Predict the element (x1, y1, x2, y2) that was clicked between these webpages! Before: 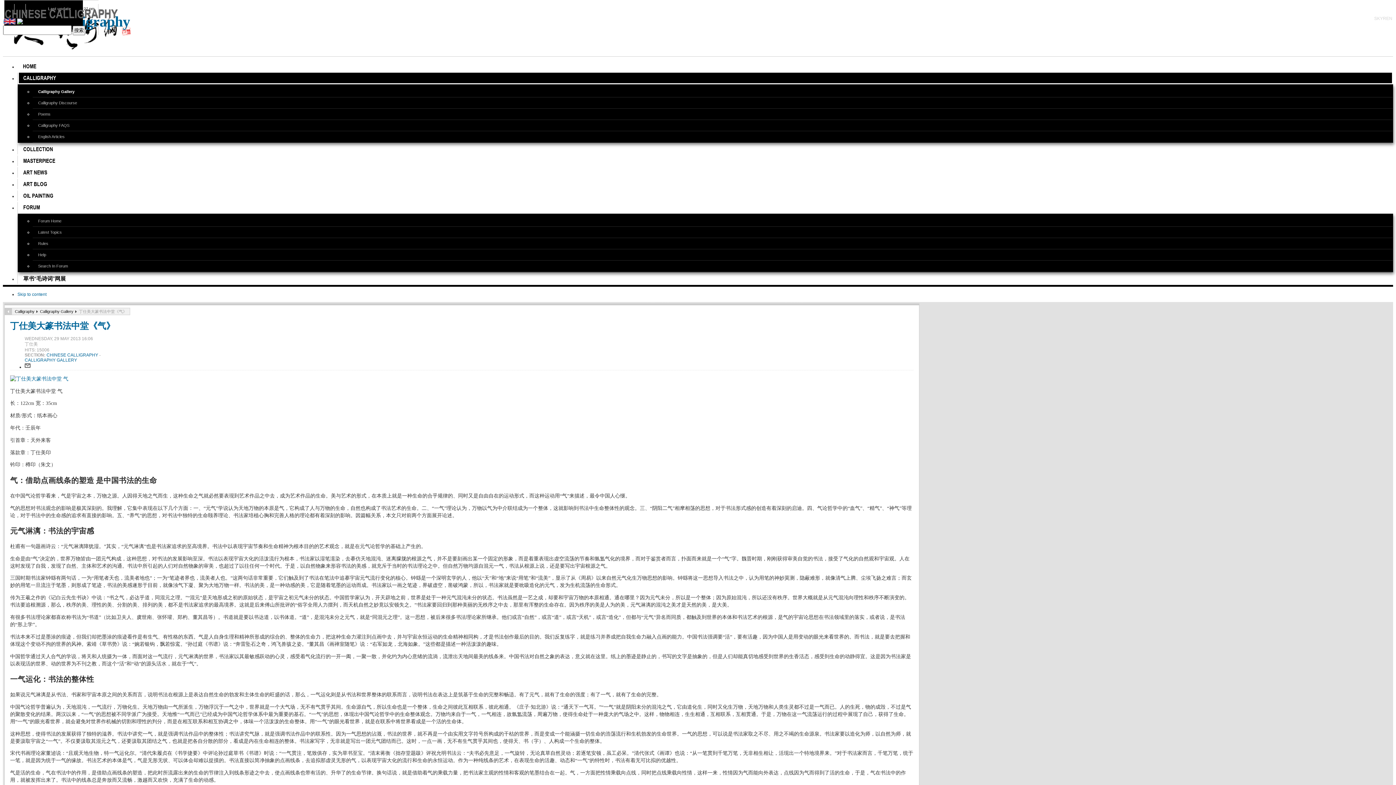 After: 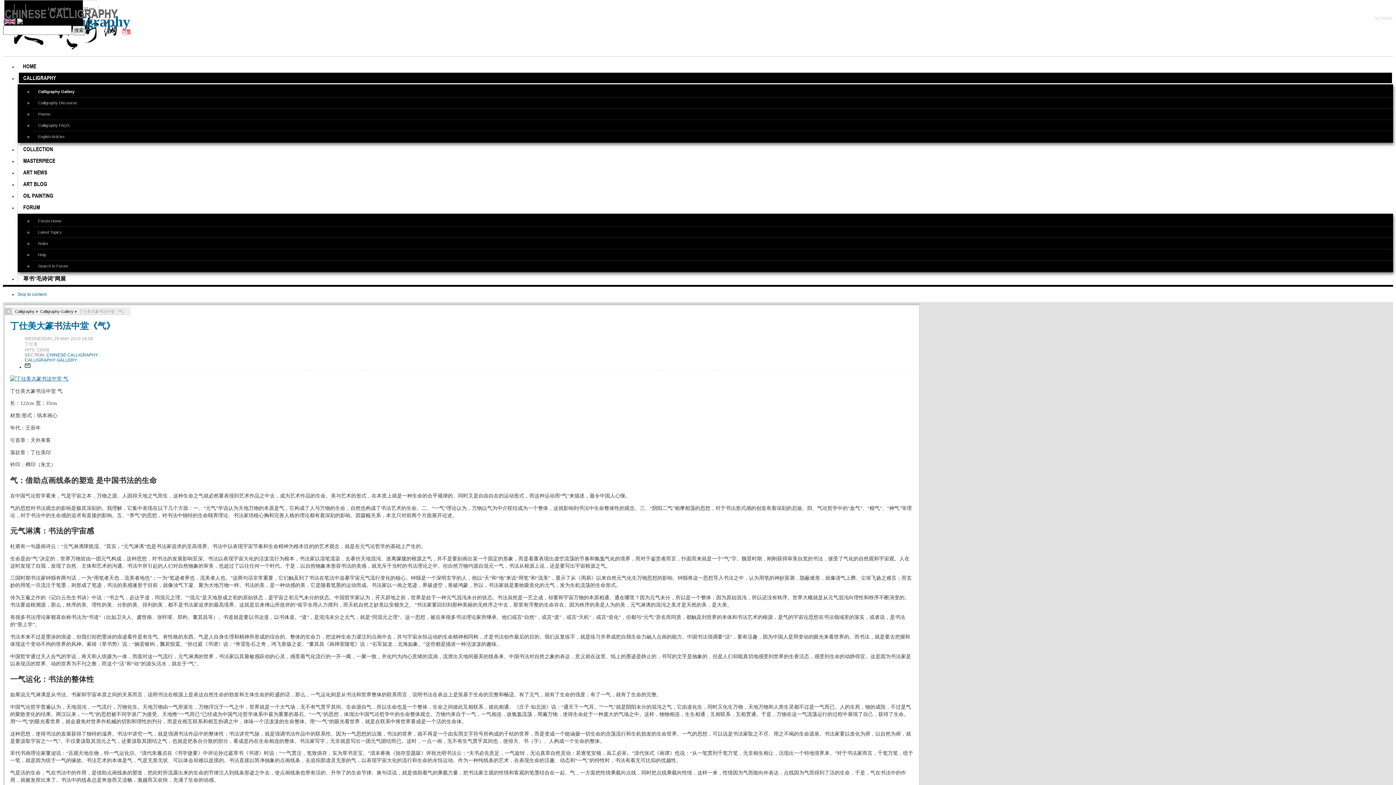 Action: bbox: (10, 376, 68, 381)